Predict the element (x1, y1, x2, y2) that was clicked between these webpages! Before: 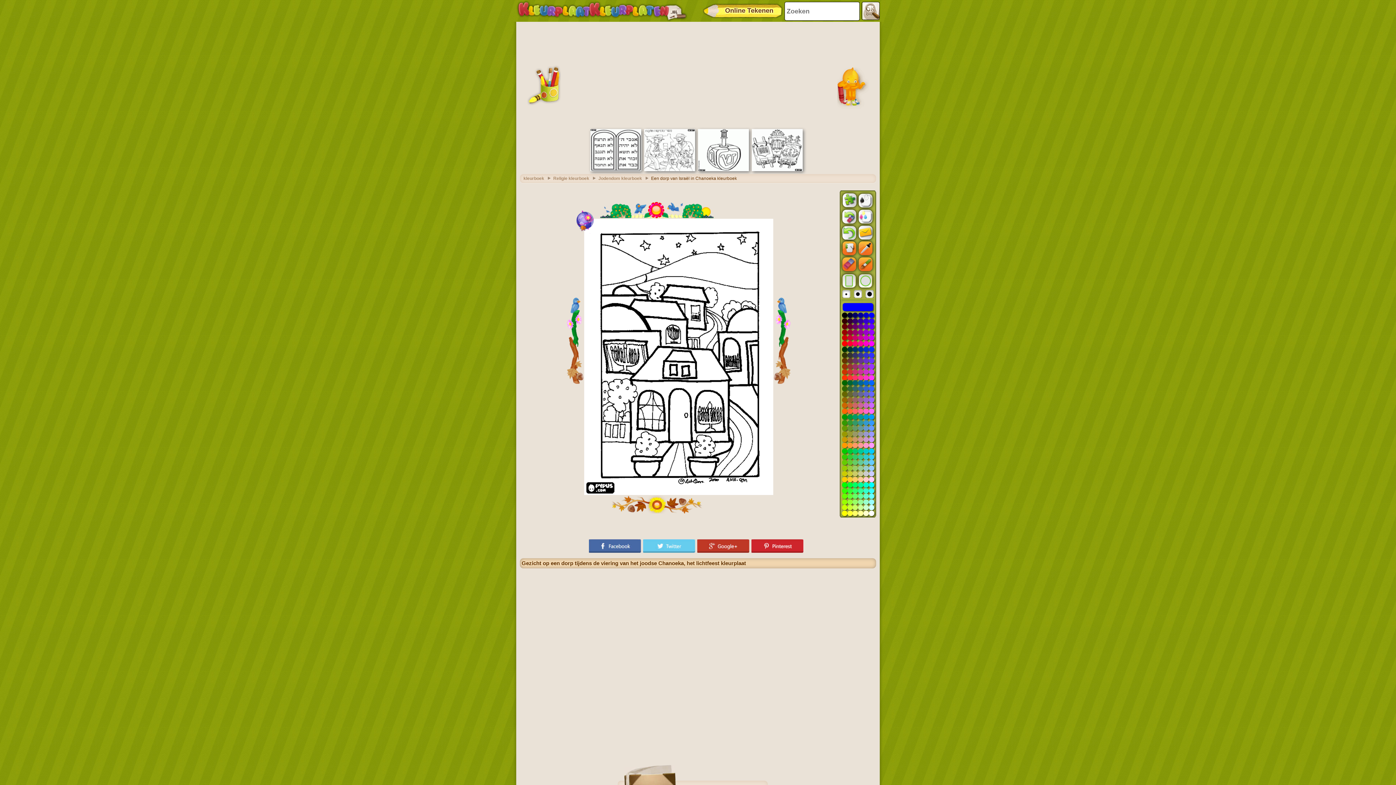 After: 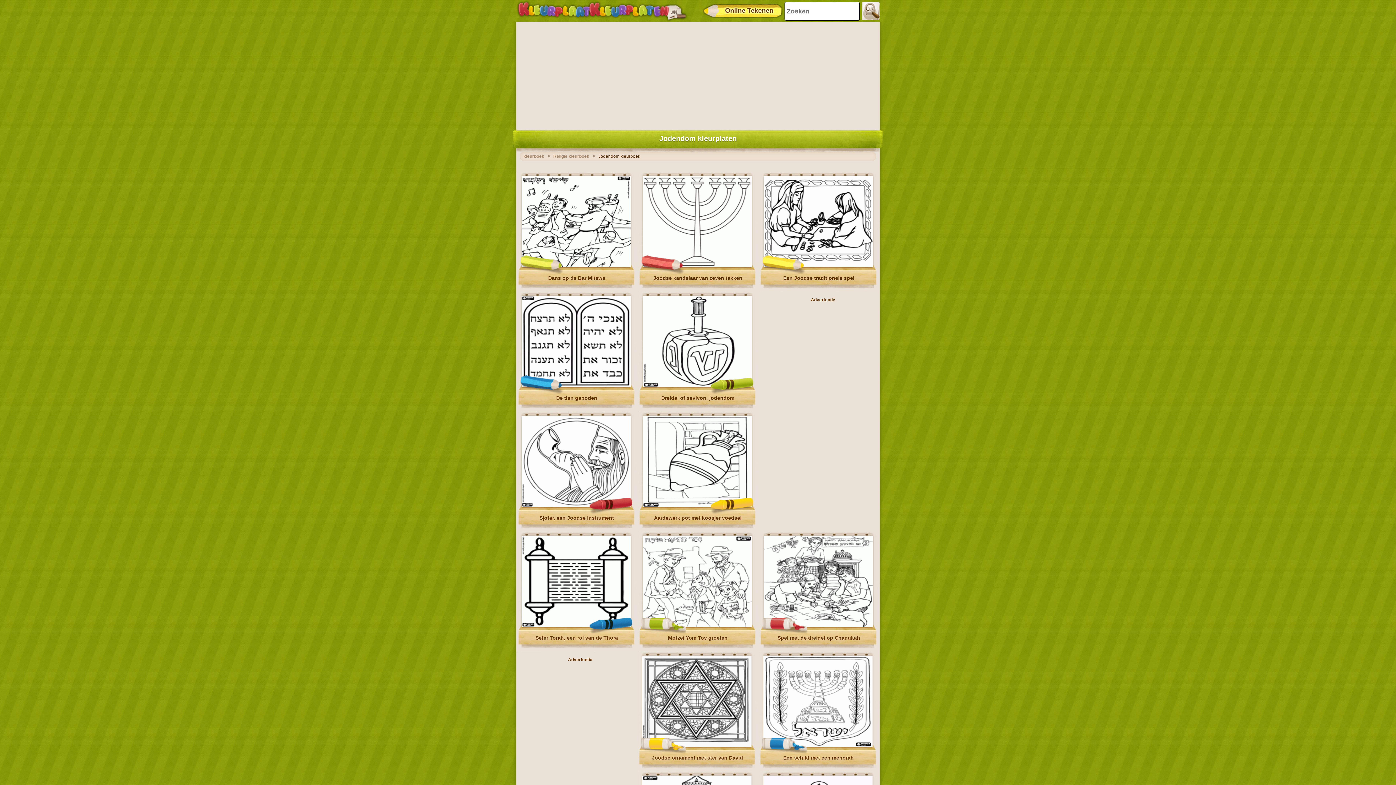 Action: bbox: (598, 176, 649, 181) label: Jodendom kleurboek